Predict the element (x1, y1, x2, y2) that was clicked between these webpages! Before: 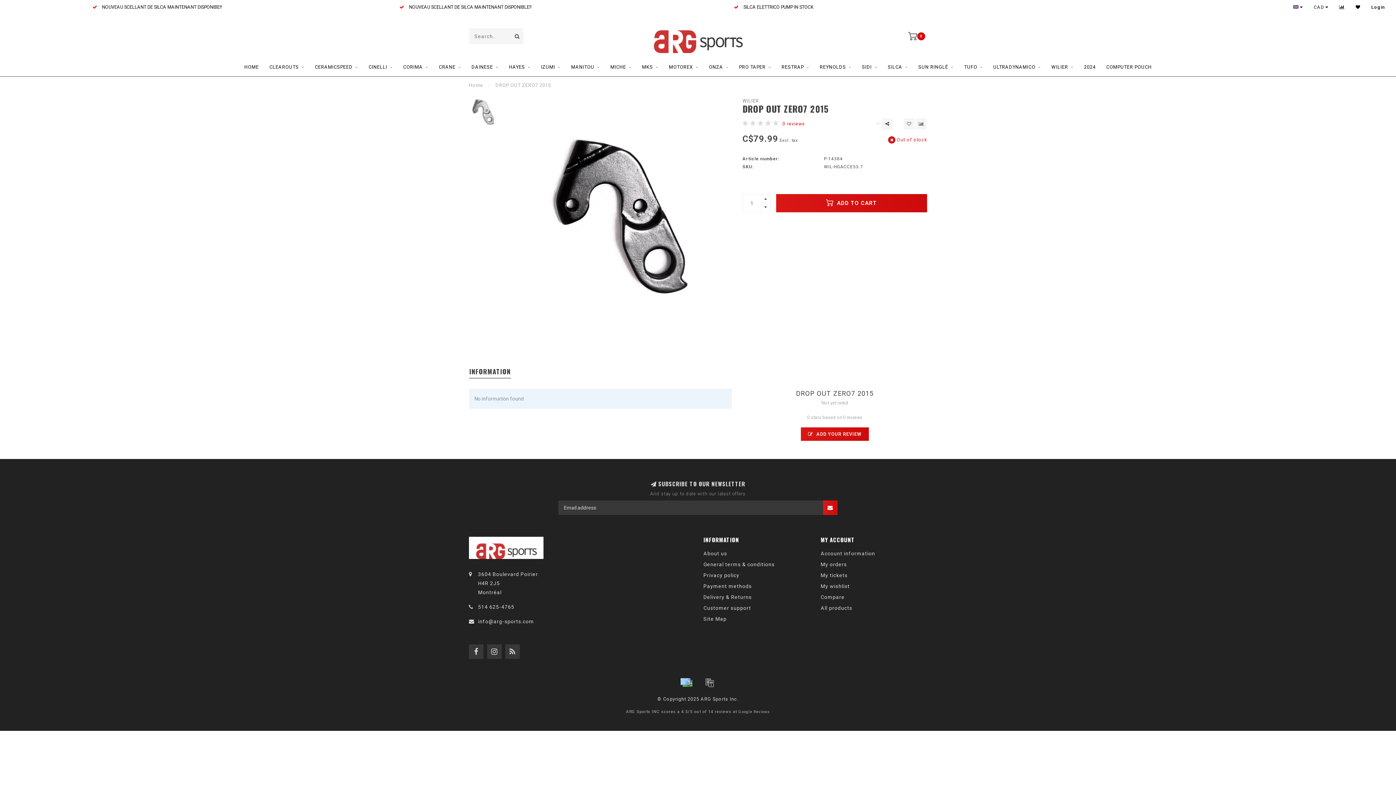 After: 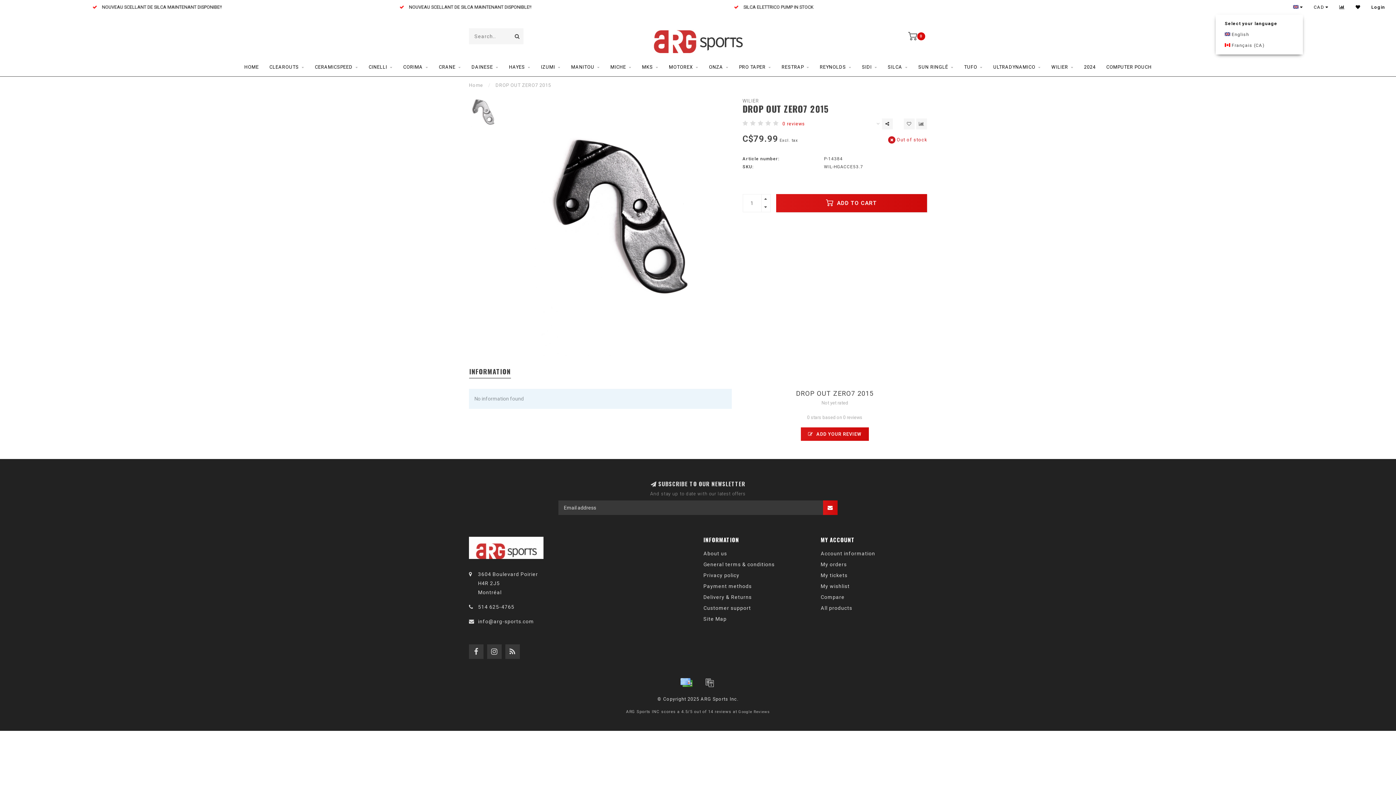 Action: bbox: (1293, 0, 1303, 14) label:  